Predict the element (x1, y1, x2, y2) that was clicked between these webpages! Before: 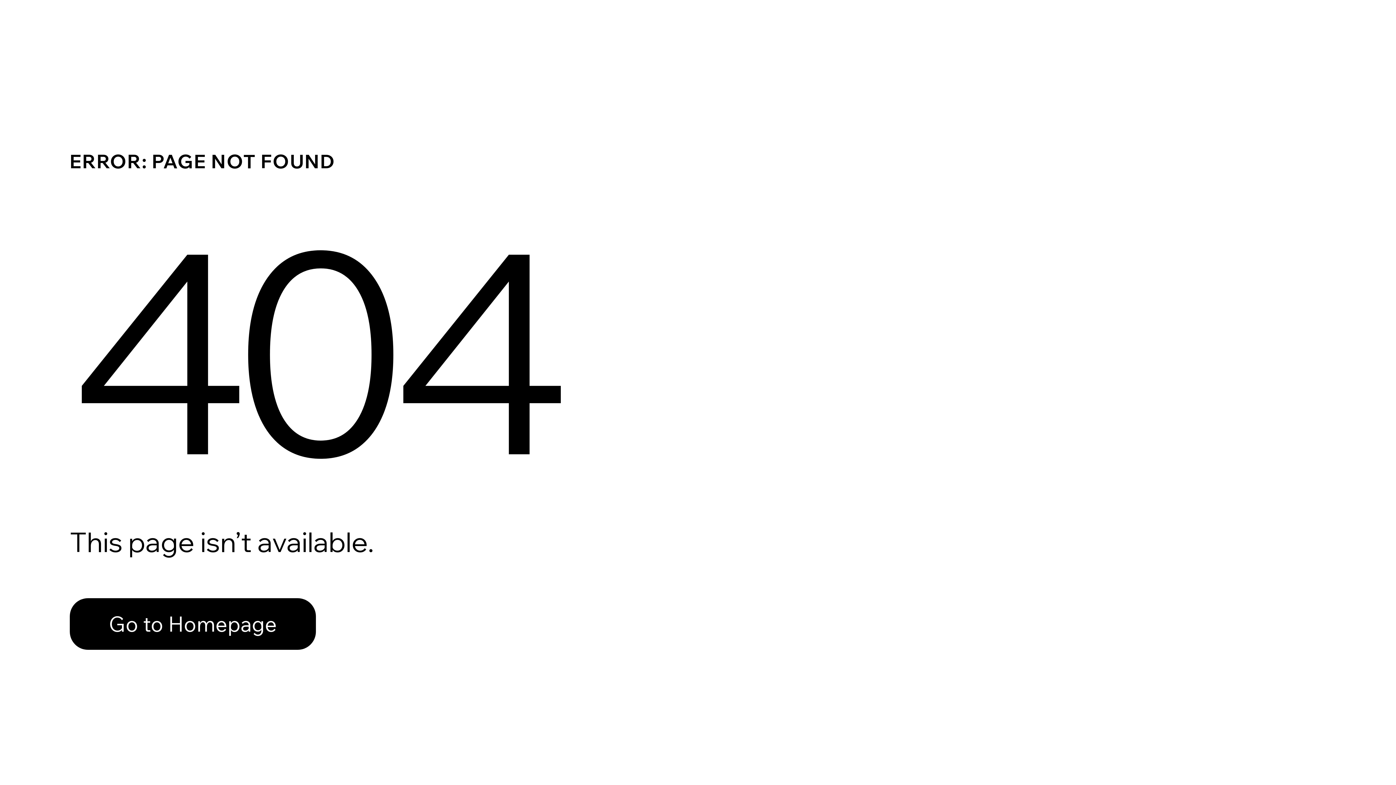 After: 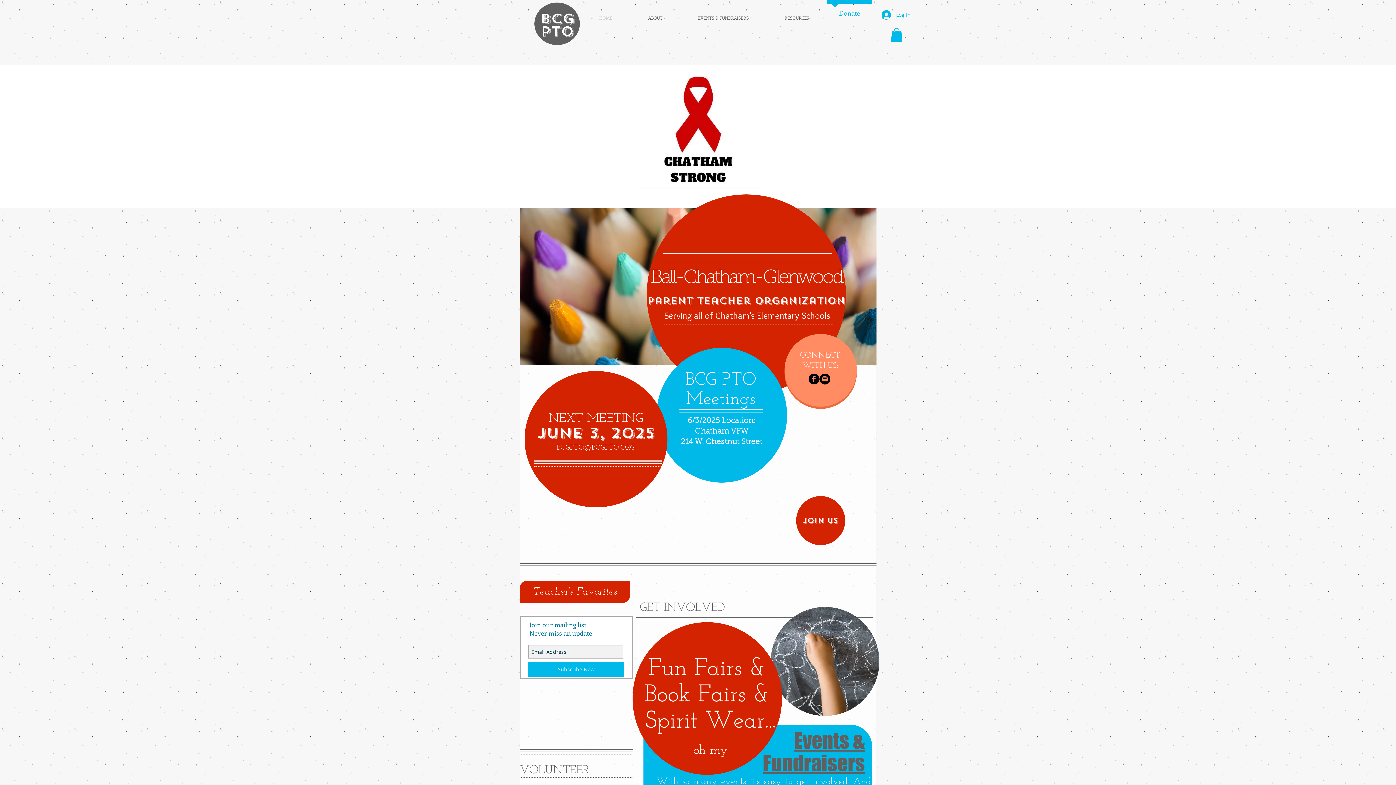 Action: label: Go to Homepage bbox: (69, 582, 768, 659)